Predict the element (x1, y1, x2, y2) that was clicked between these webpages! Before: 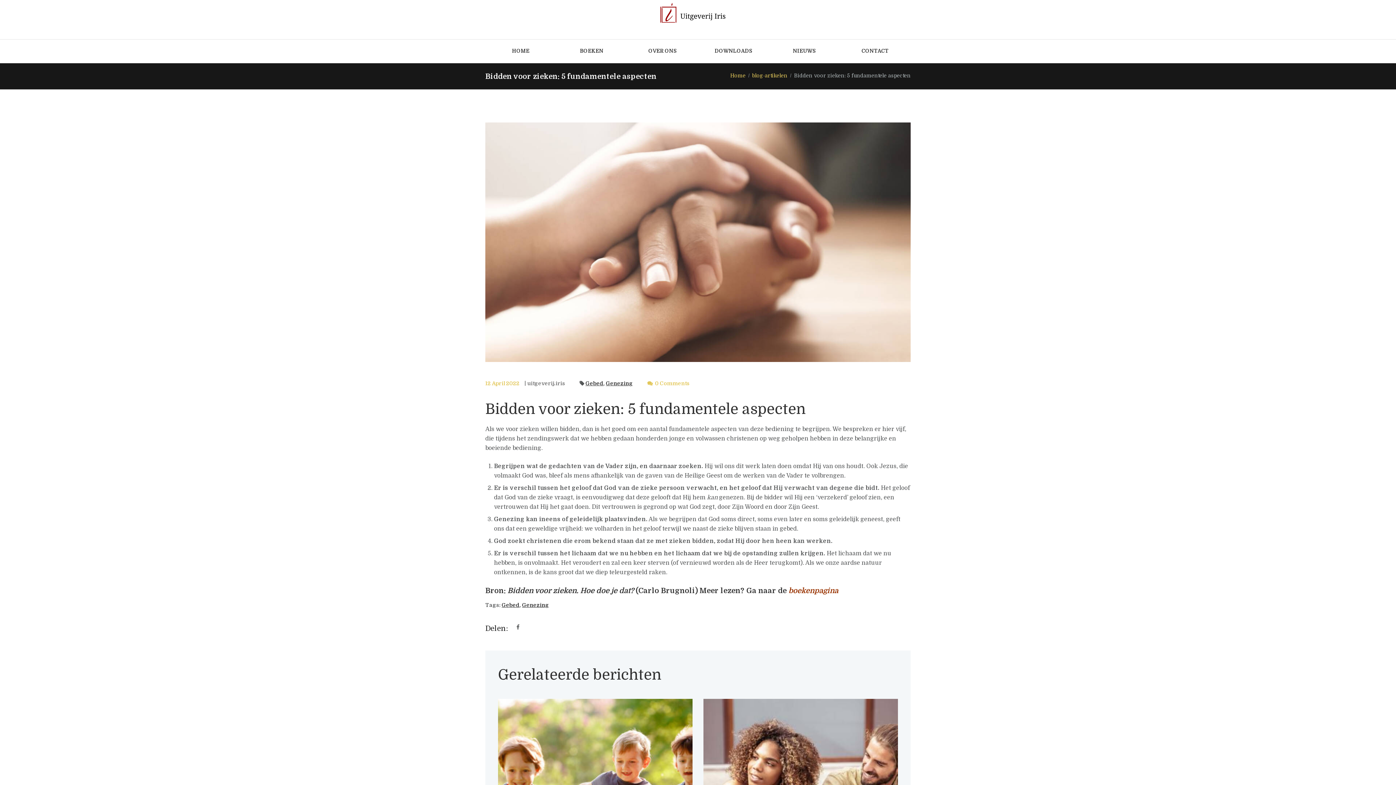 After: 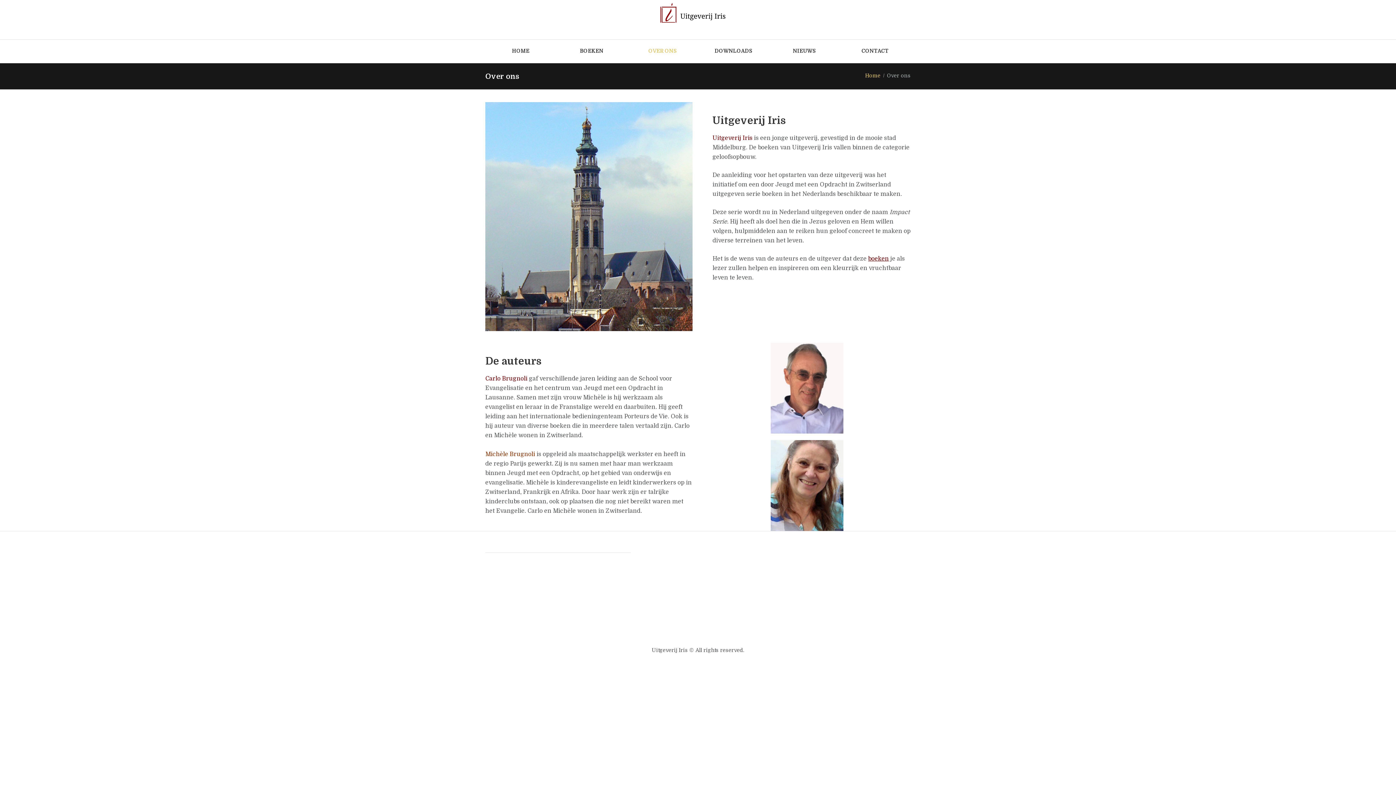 Action: bbox: (635, 39, 690, 63) label: OVER ONS